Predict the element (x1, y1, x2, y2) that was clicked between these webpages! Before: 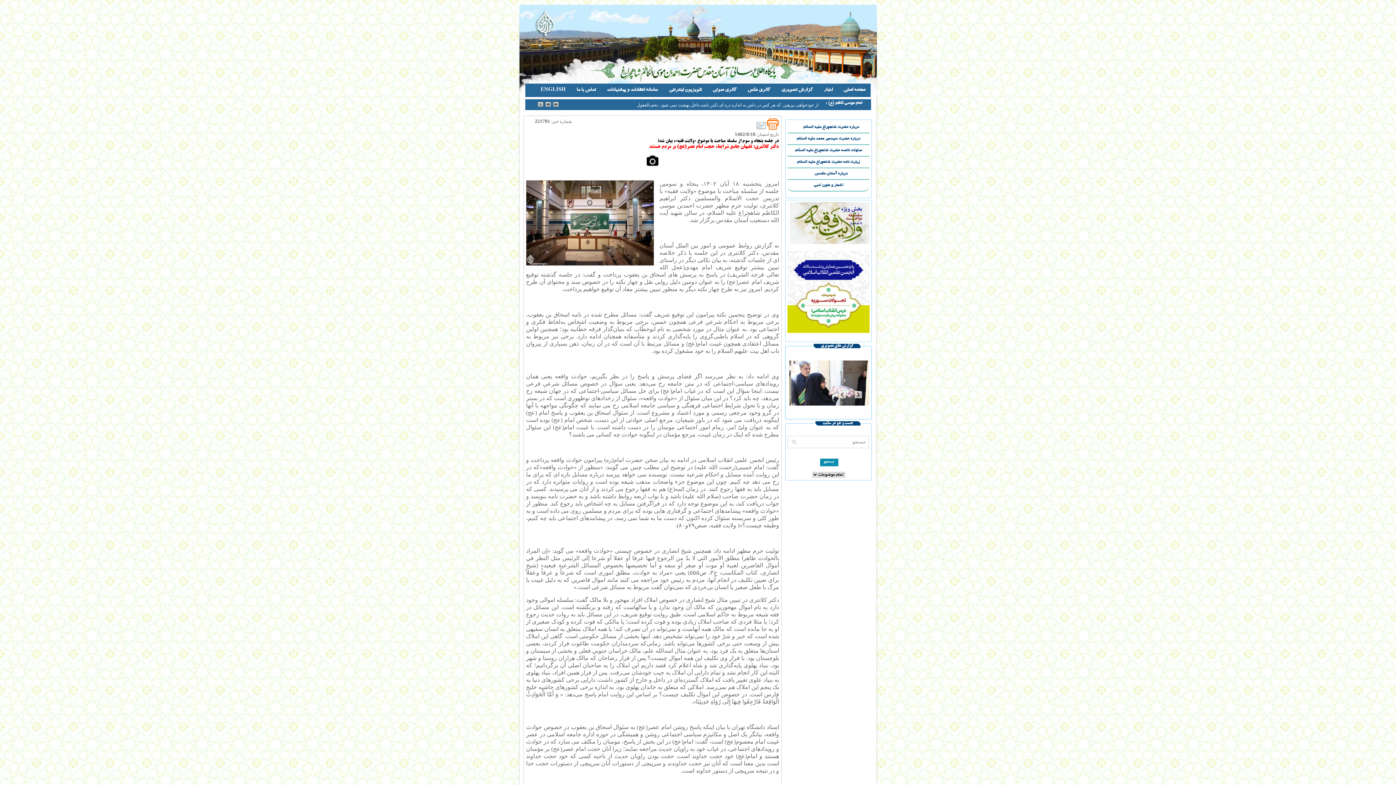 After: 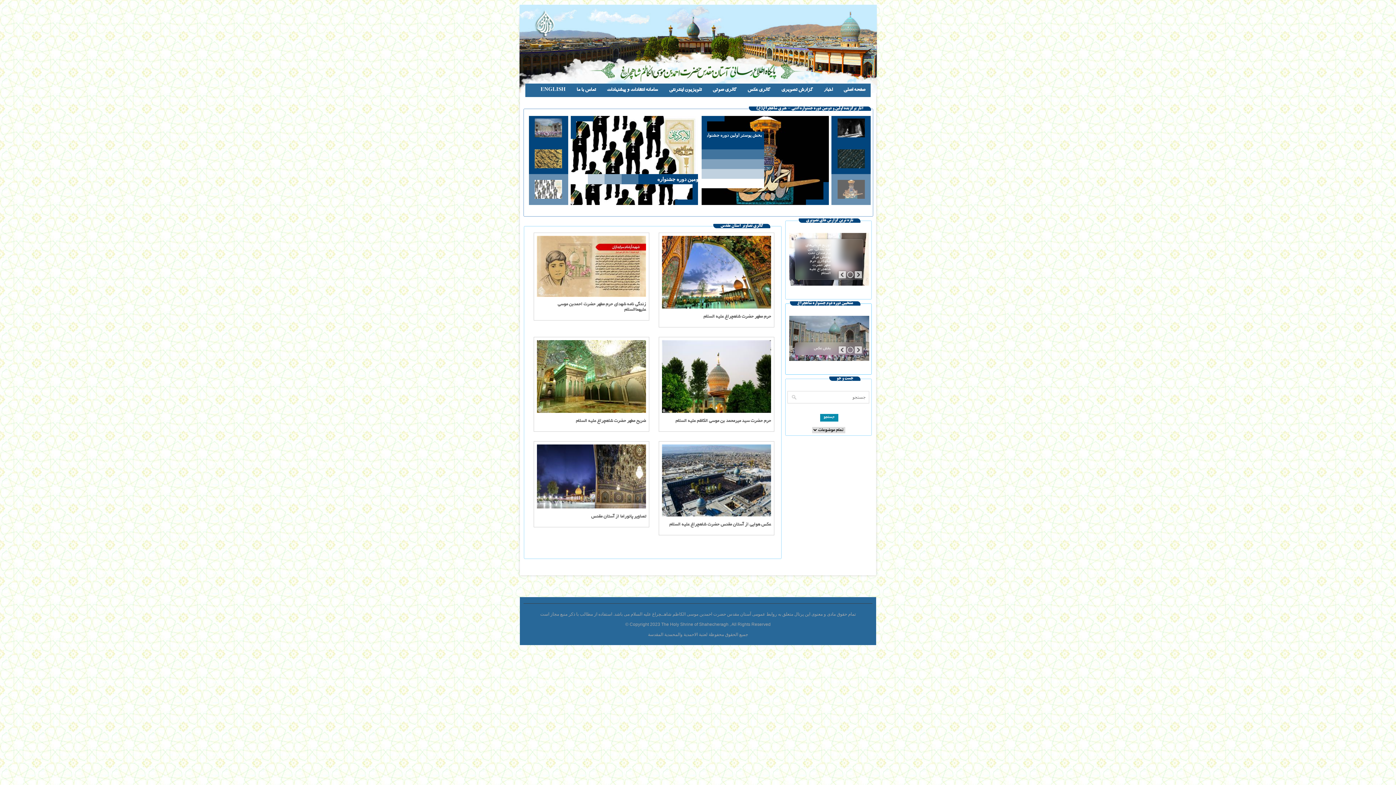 Action: label: گالری عکس bbox: (742, 83, 776, 97)